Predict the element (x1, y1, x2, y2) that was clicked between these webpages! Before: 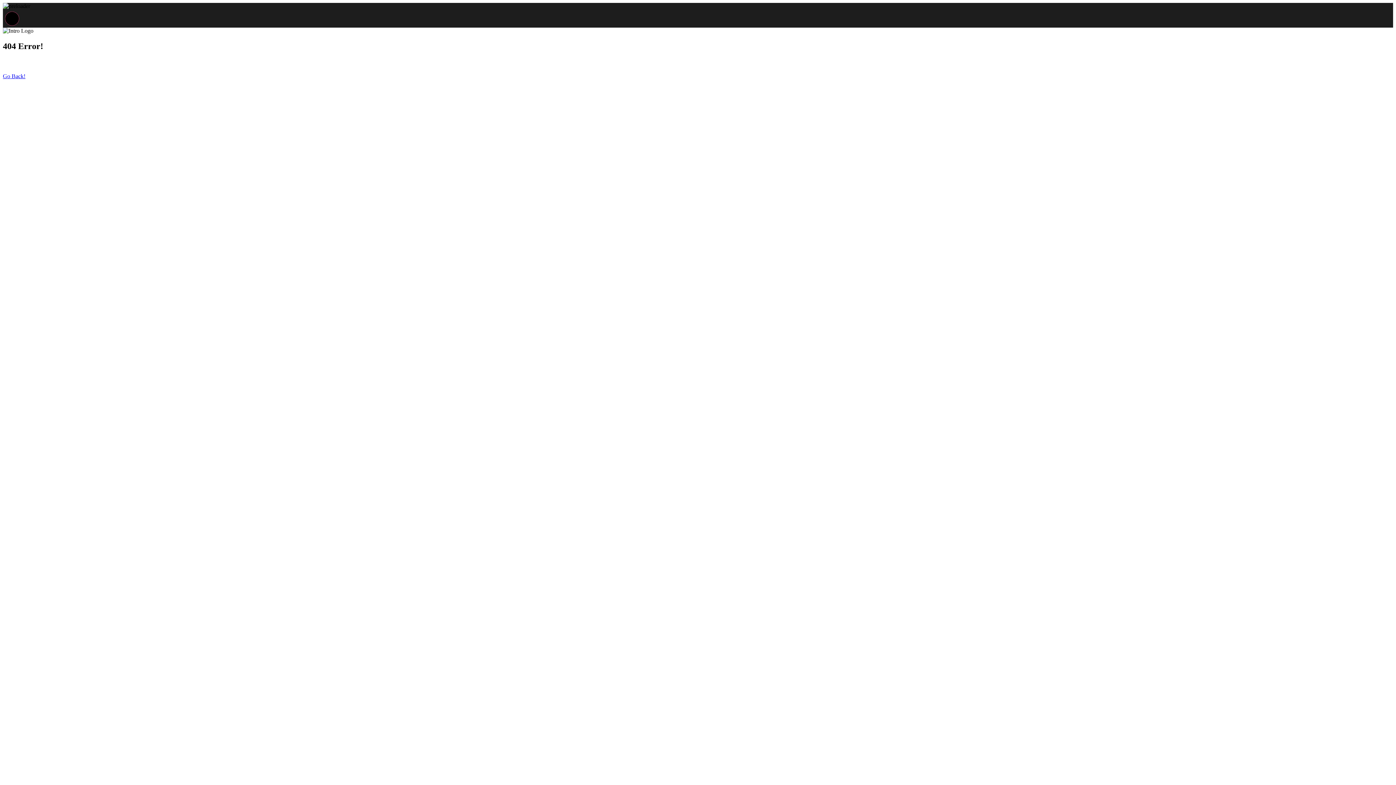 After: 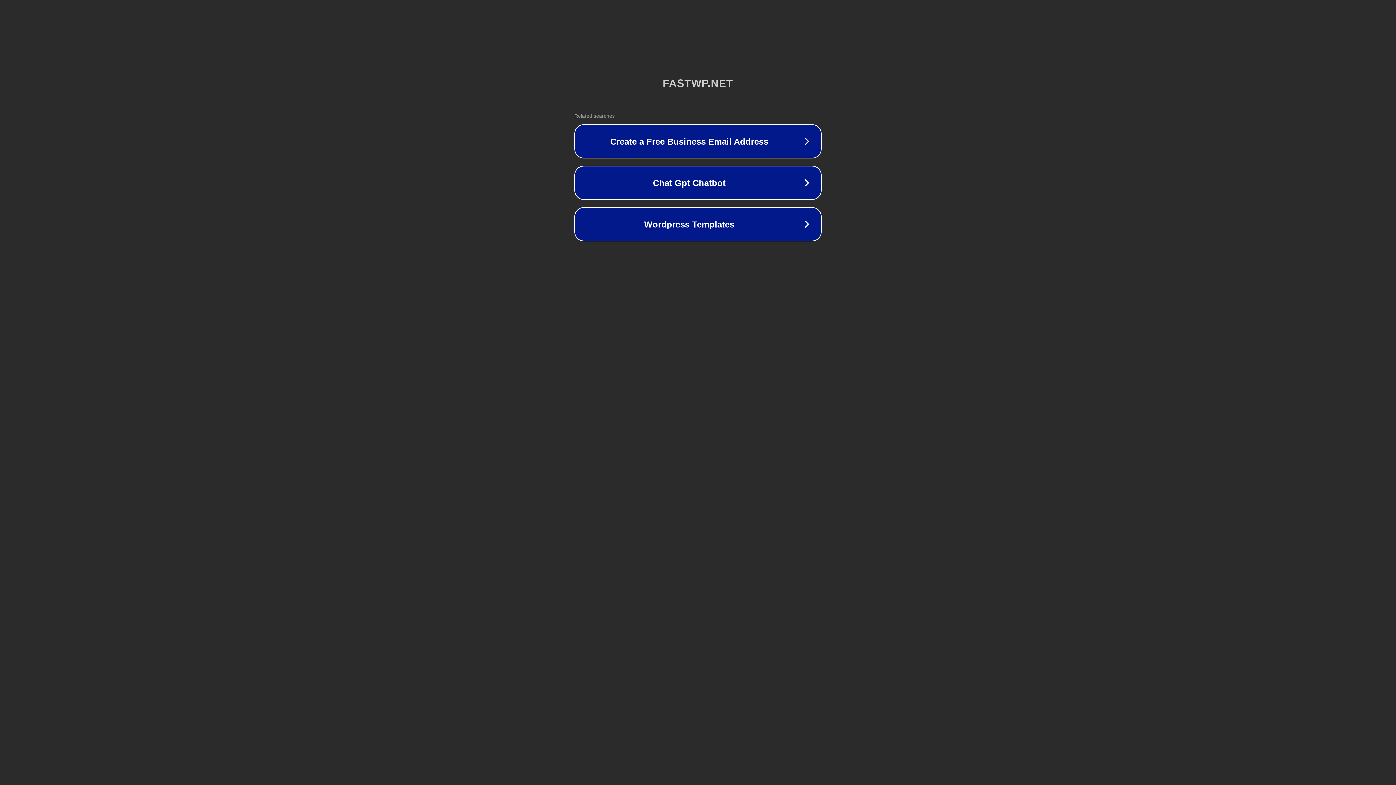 Action: label: Go Back! bbox: (2, 73, 25, 79)